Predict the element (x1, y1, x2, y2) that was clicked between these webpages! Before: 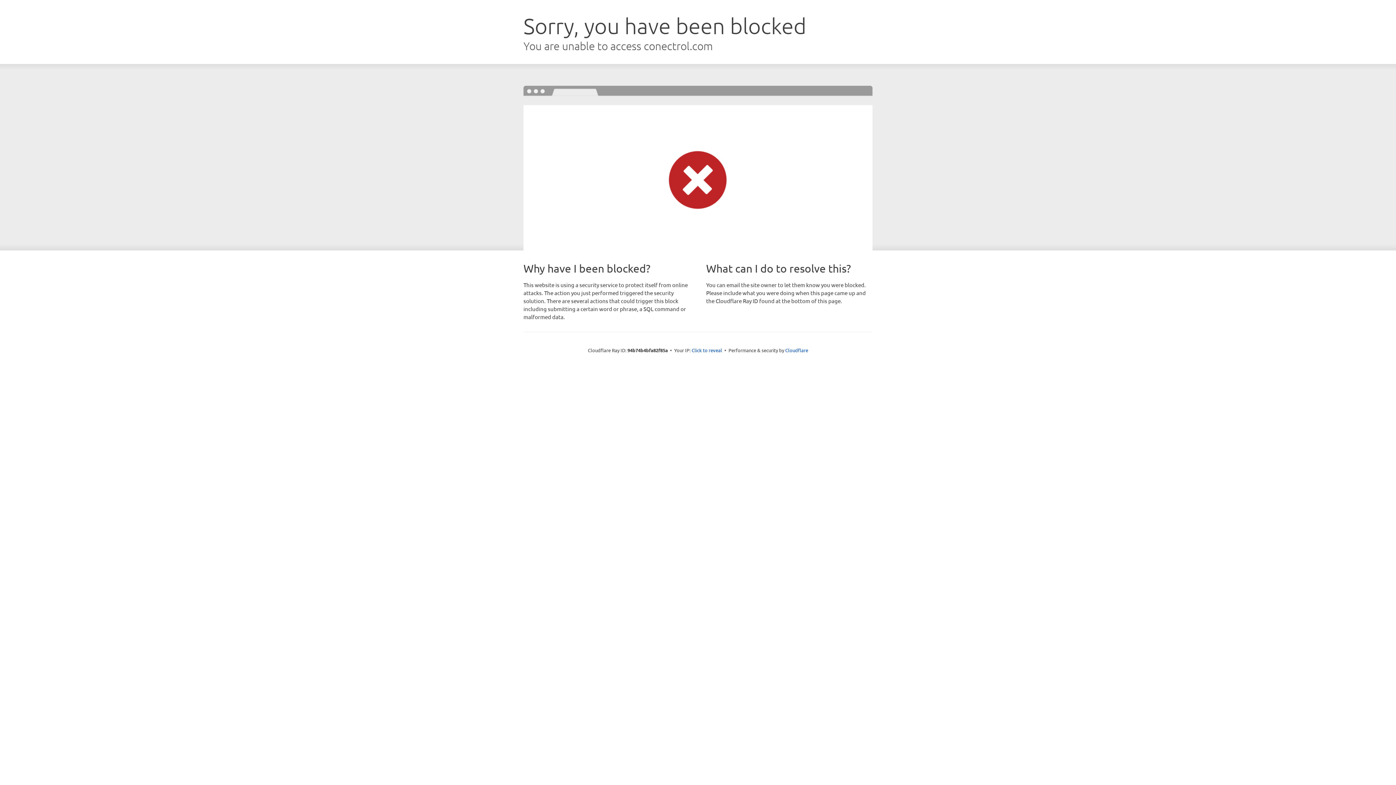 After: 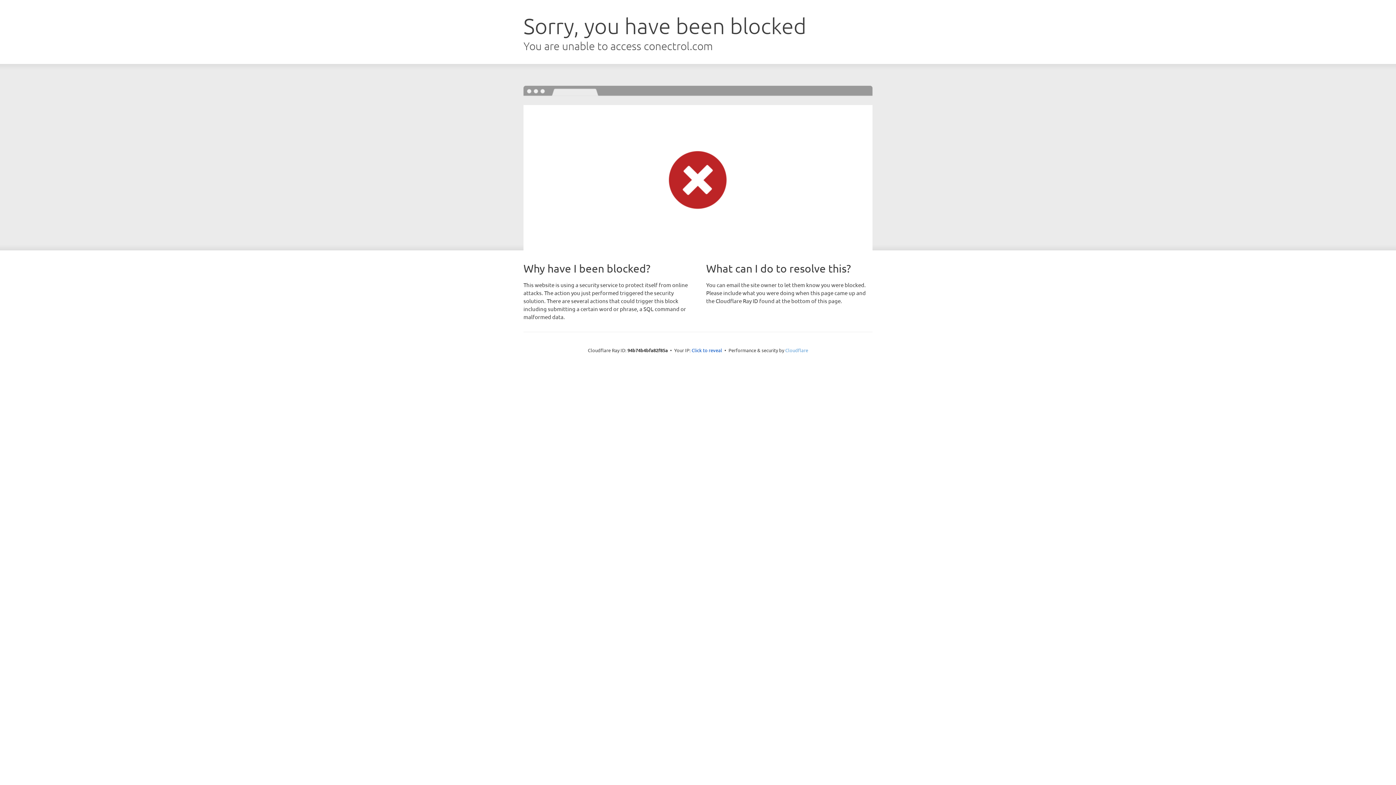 Action: bbox: (785, 347, 808, 353) label: Cloudflare